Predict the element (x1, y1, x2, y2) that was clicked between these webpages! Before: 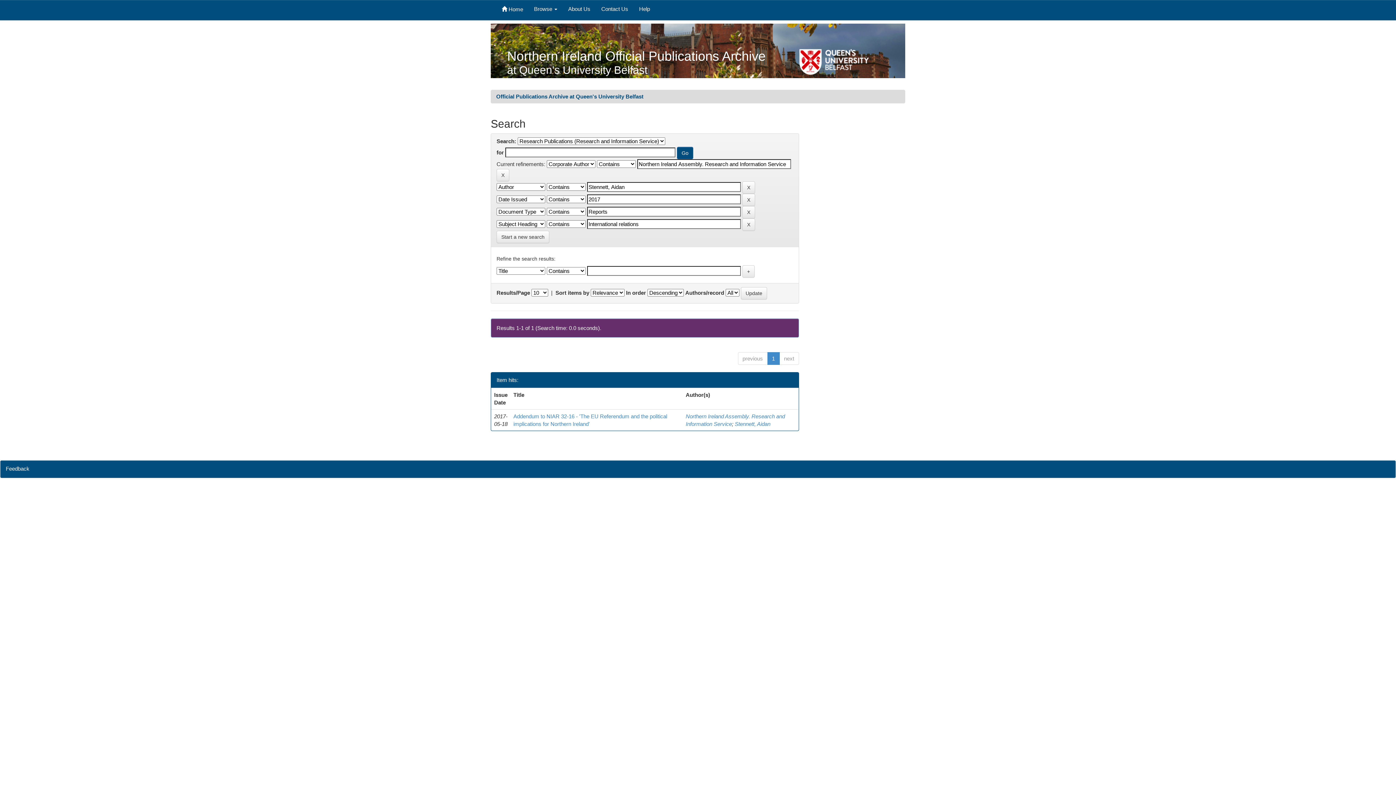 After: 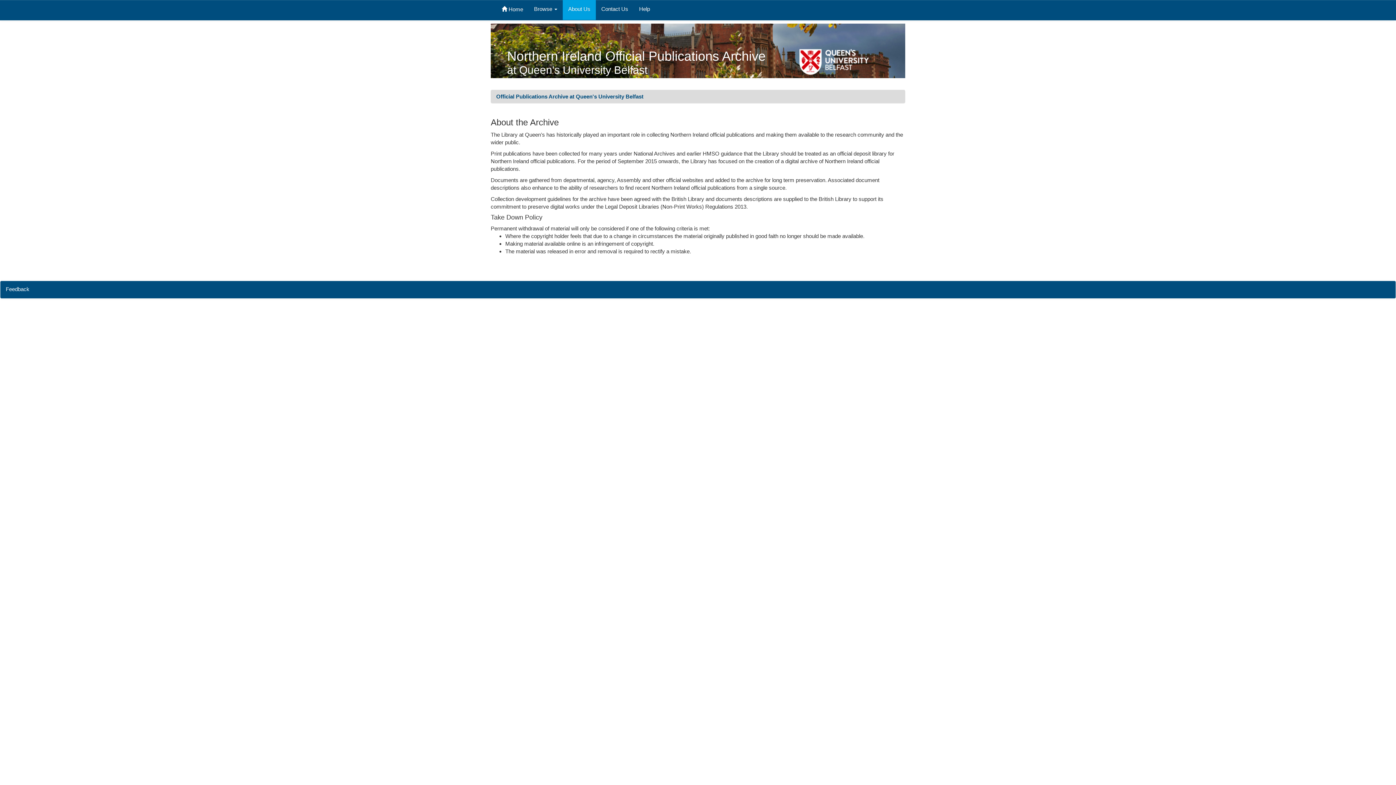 Action: label: About Us bbox: (562, 0, 596, 20)